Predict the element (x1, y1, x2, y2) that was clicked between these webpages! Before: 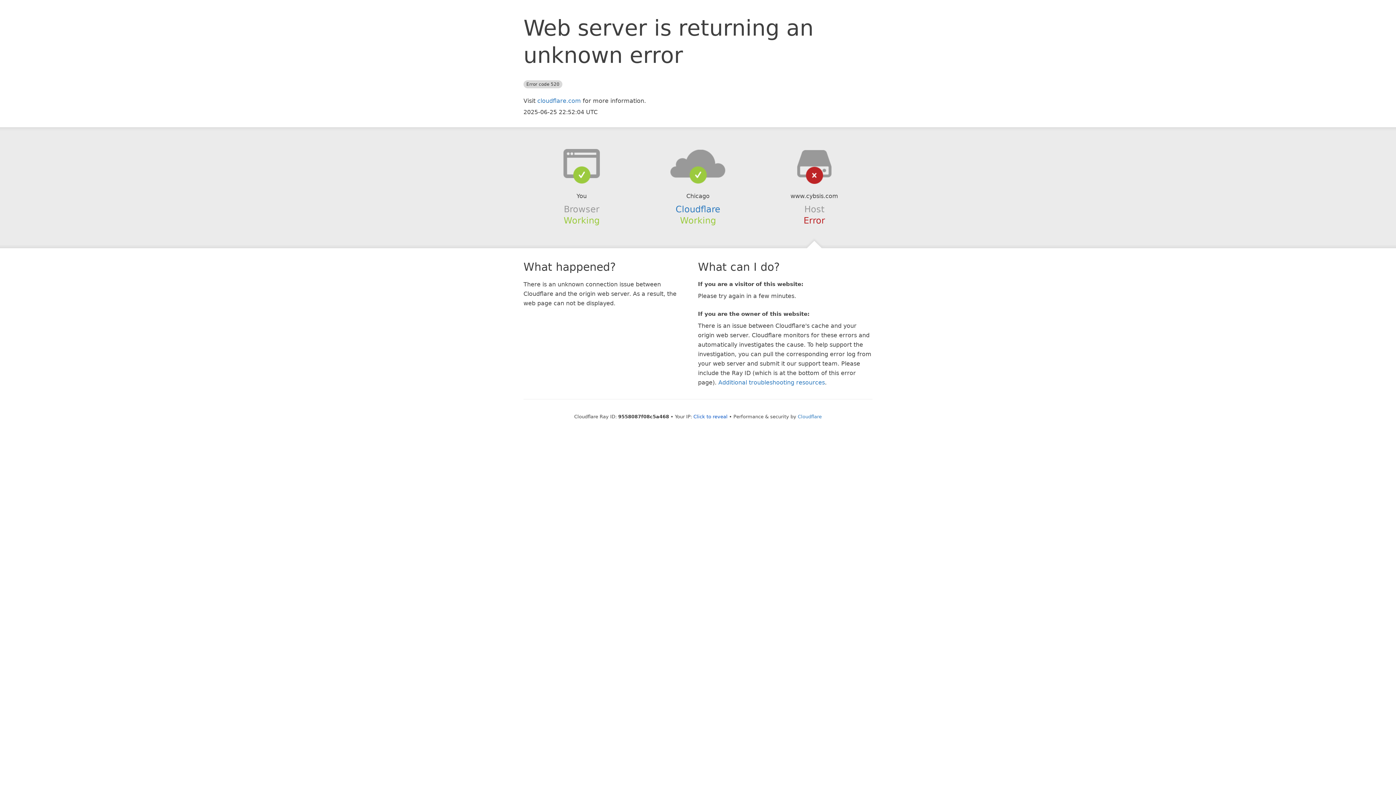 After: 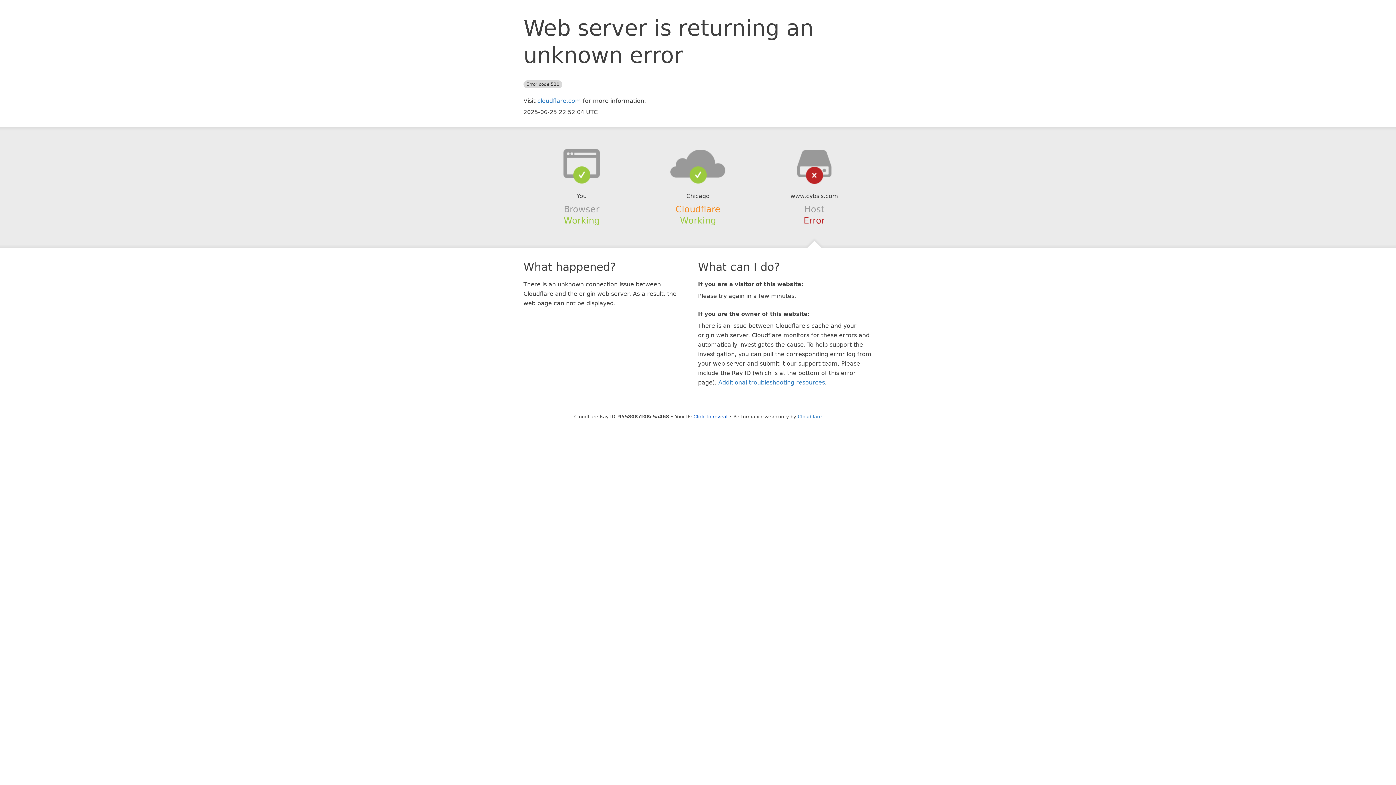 Action: label: Cloudflare bbox: (675, 204, 720, 214)